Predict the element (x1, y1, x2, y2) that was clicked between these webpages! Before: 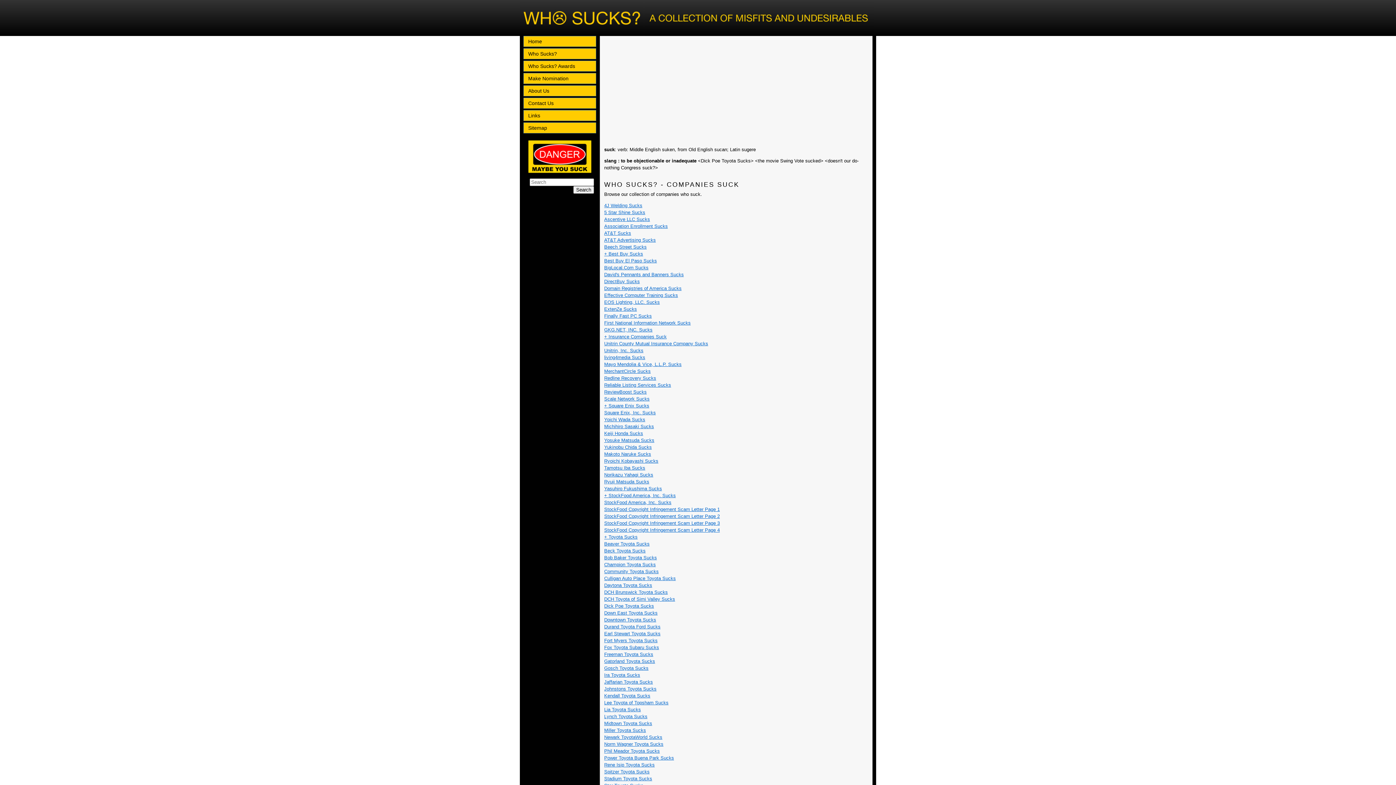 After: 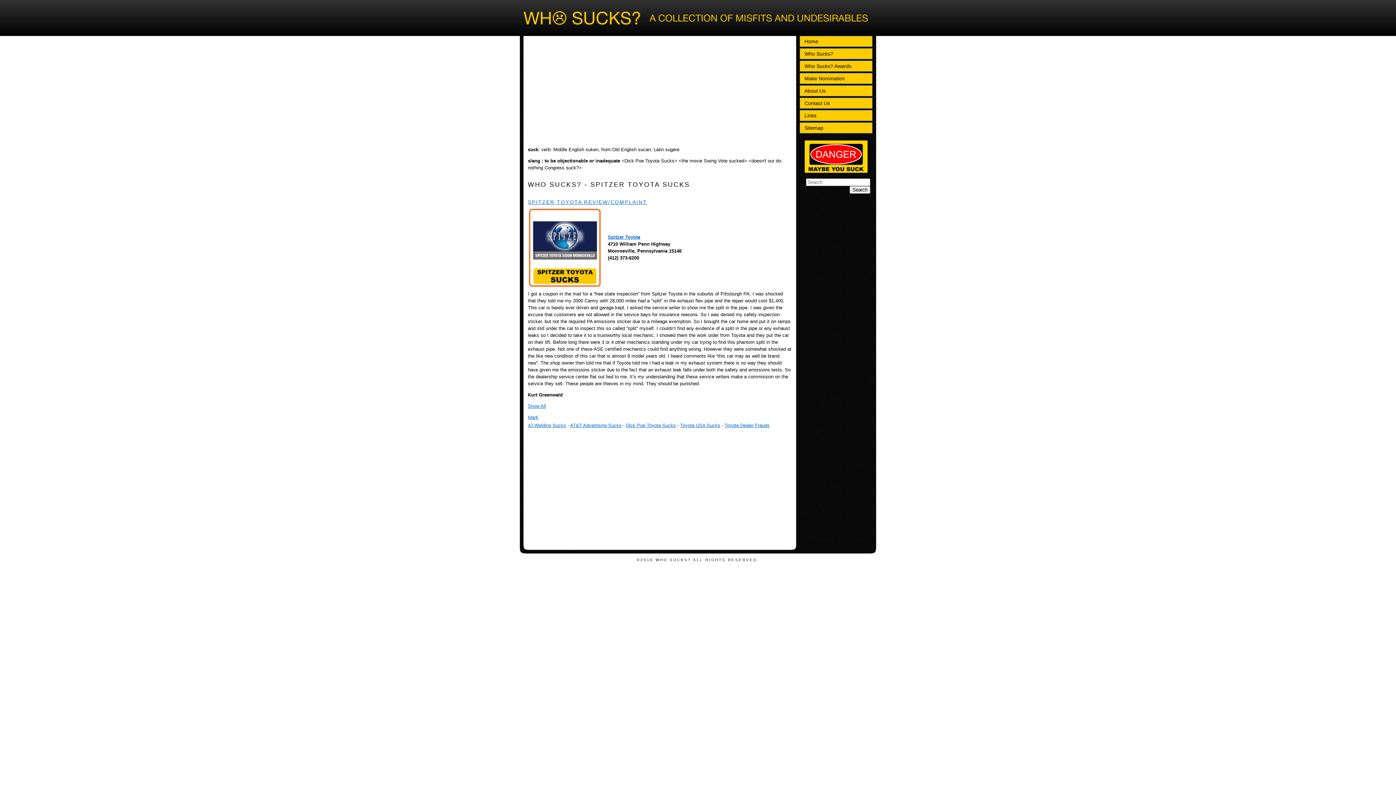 Action: bbox: (604, 769, 649, 774) label: Spitzer Toyota Sucks